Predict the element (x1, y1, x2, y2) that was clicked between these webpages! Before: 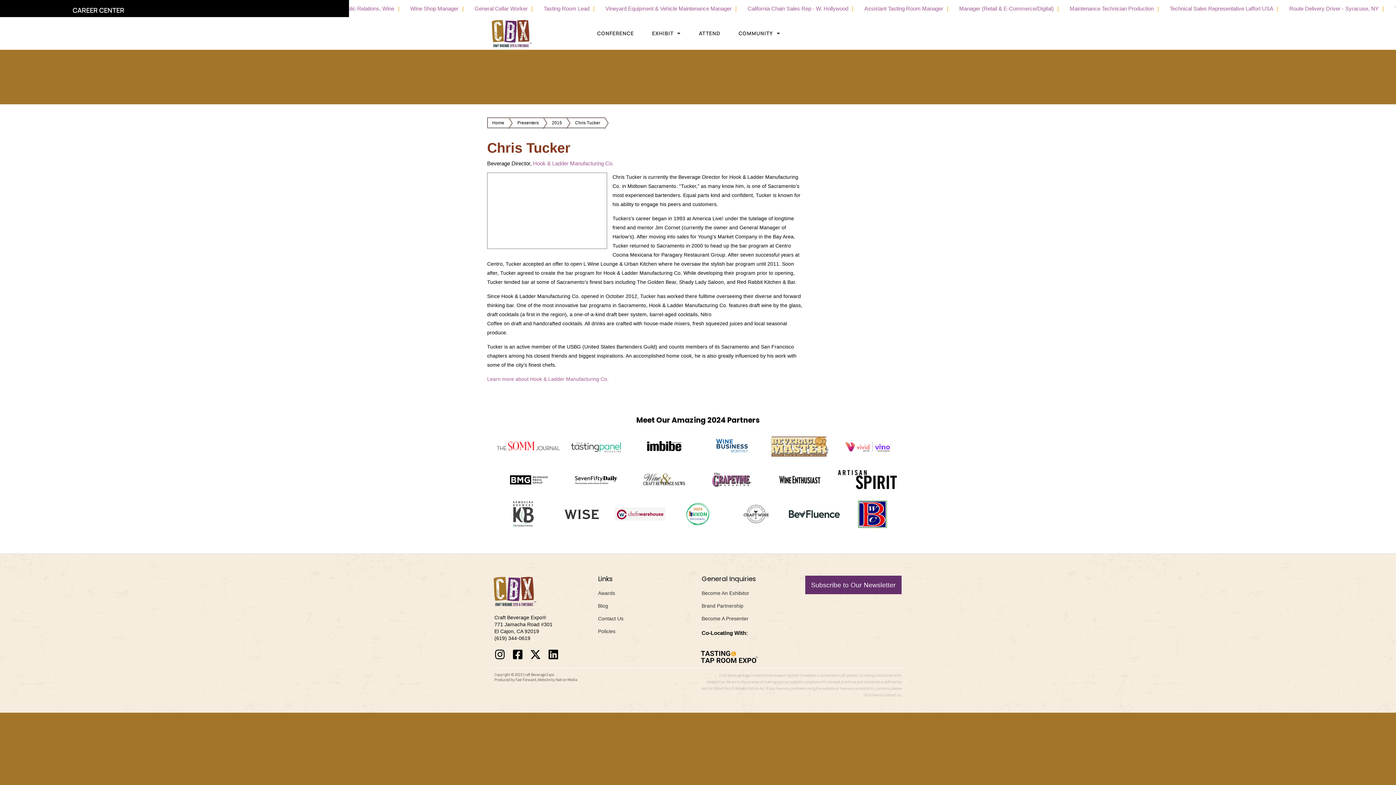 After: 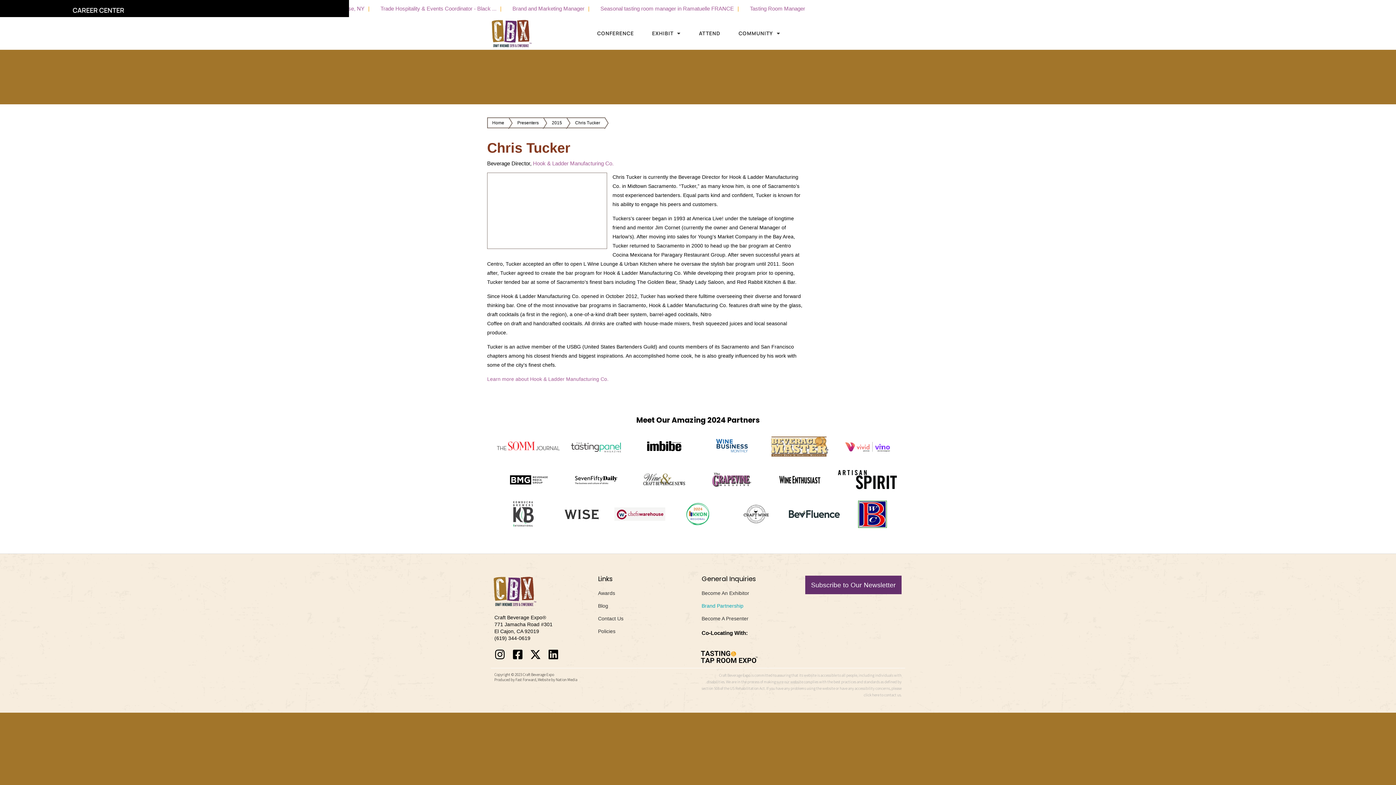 Action: bbox: (701, 602, 798, 609) label: Brand Partnership